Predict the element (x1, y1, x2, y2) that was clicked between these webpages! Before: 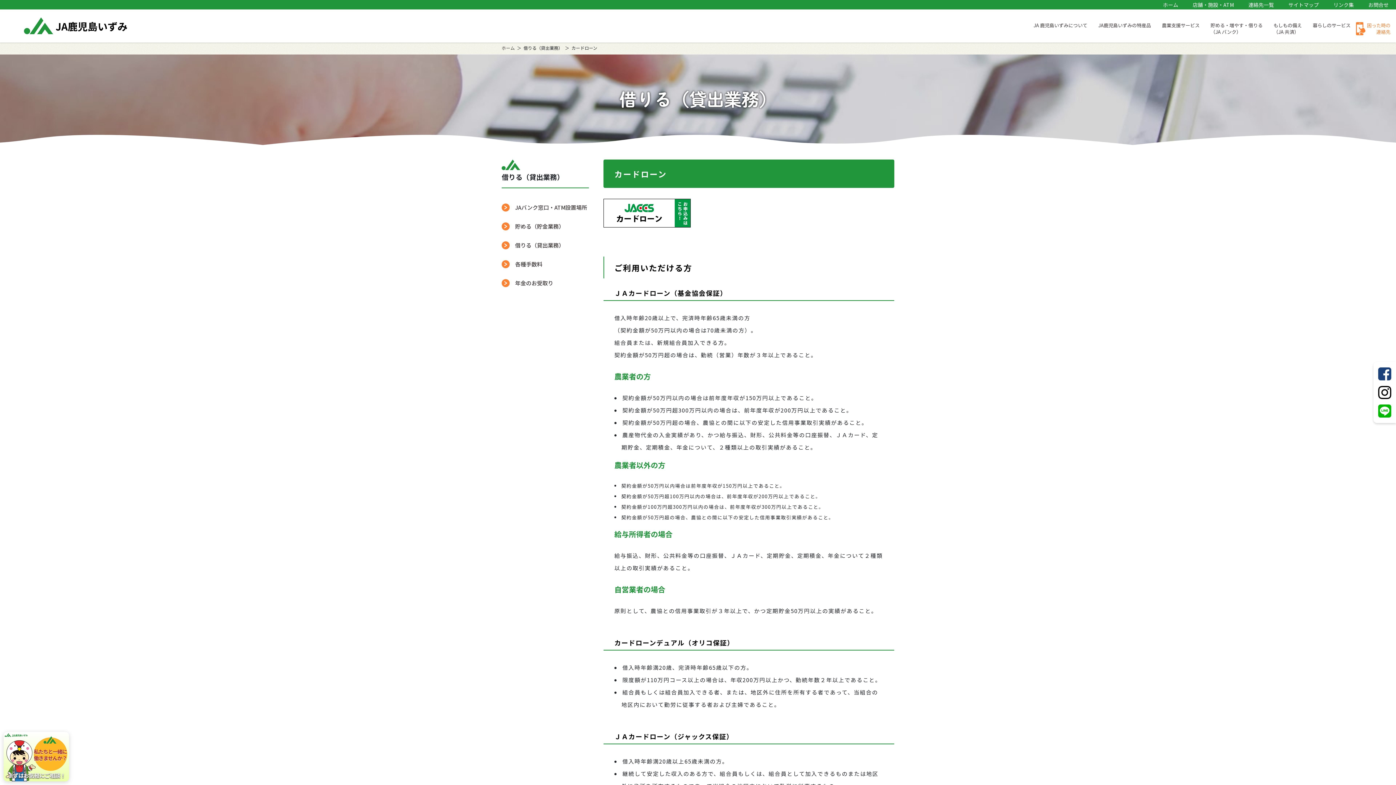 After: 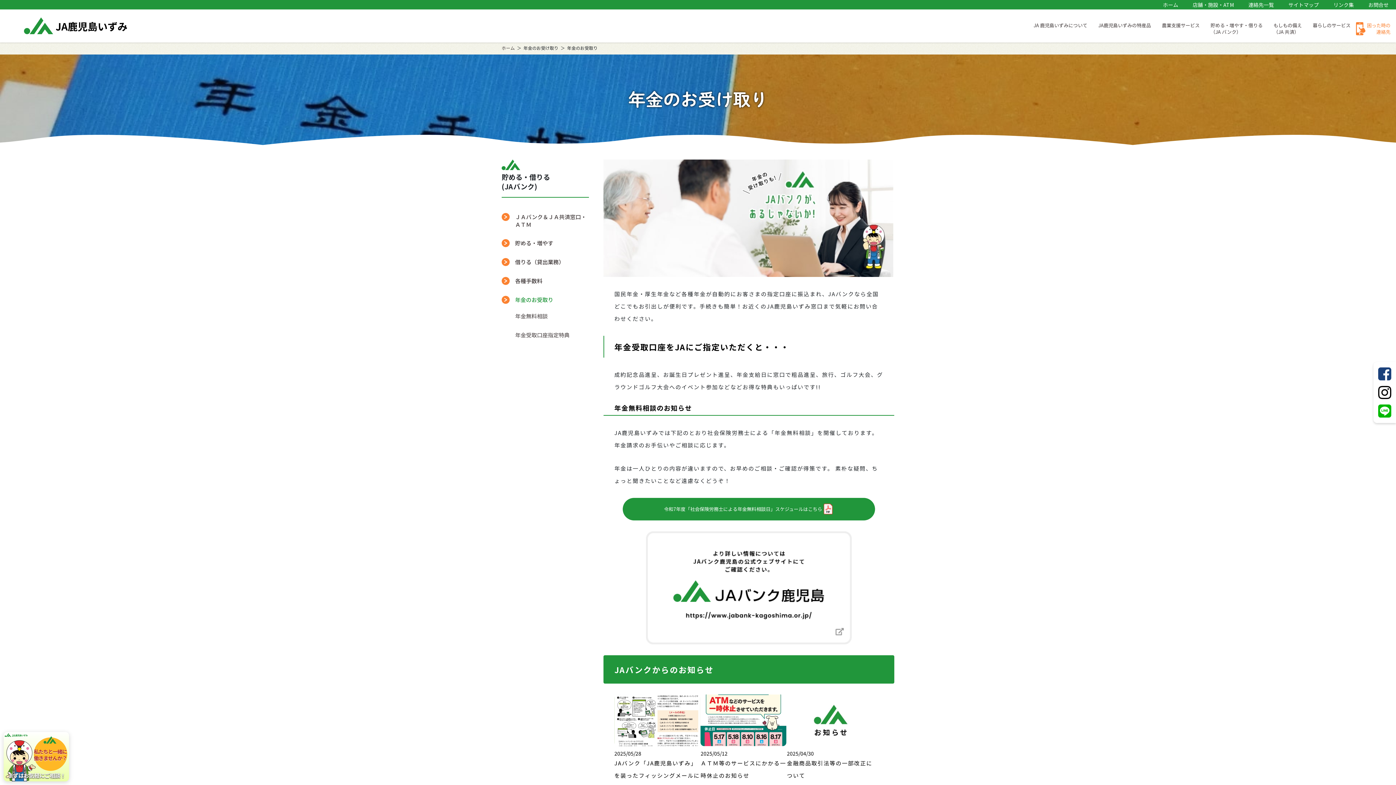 Action: label: 年金のお受取り bbox: (501, 279, 553, 287)